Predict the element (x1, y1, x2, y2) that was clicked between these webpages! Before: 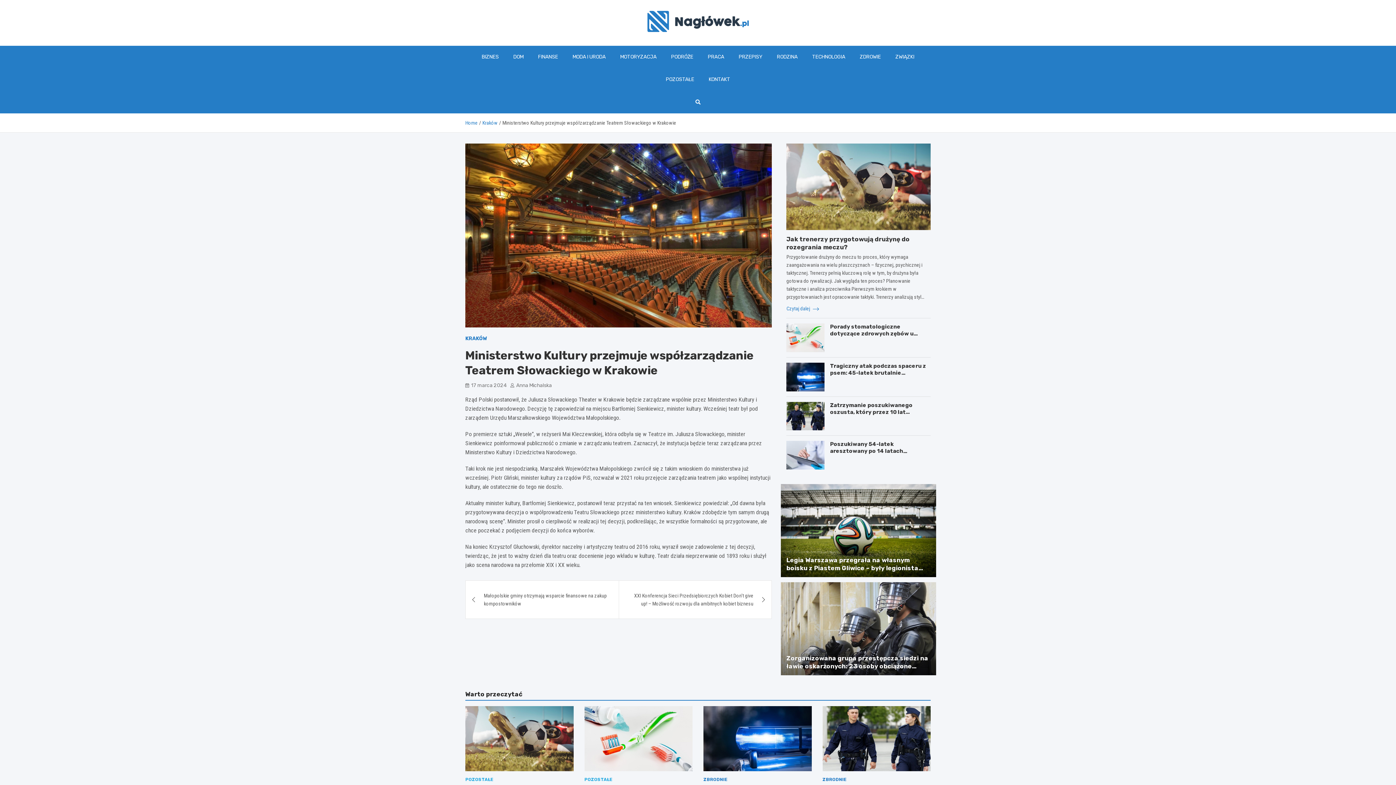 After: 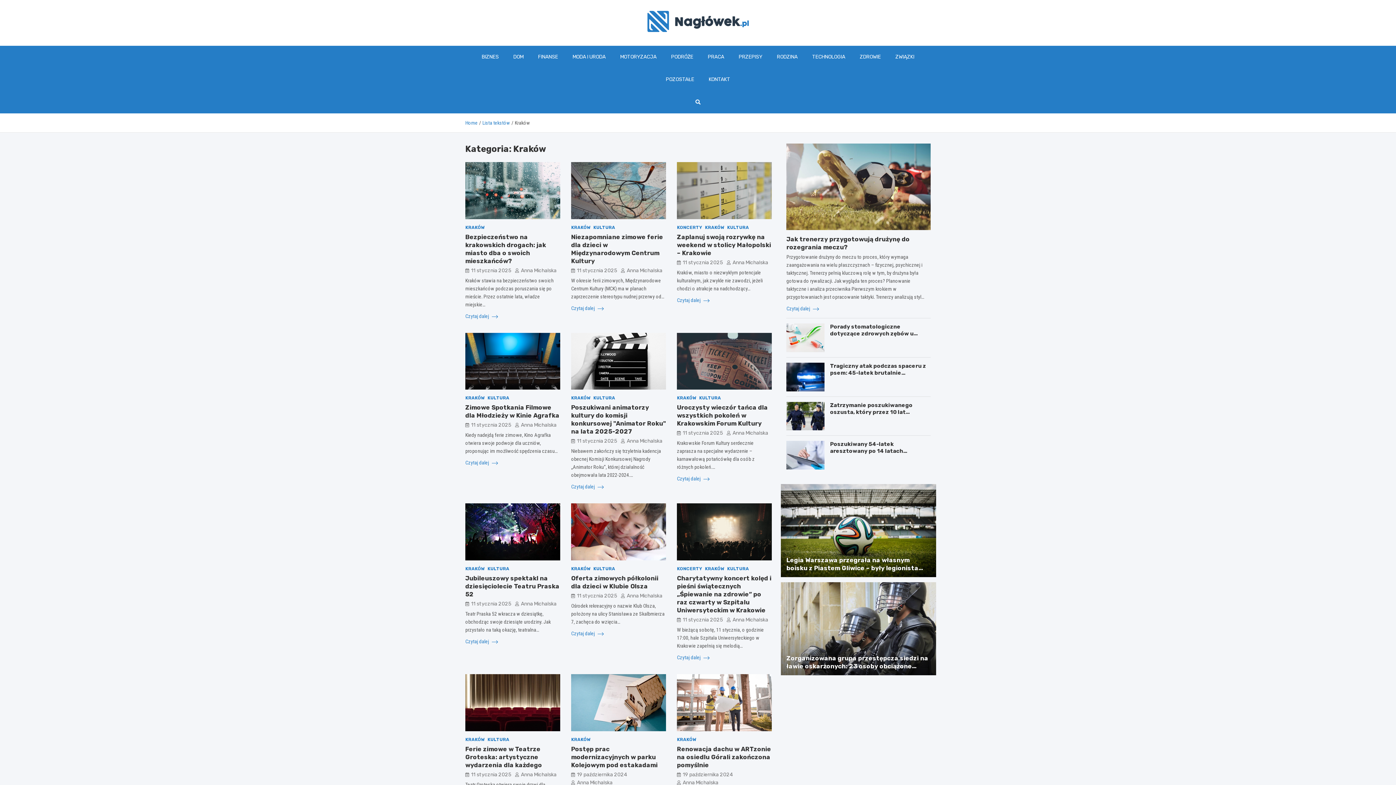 Action: bbox: (465, 334, 487, 342) label: KRAKÓW